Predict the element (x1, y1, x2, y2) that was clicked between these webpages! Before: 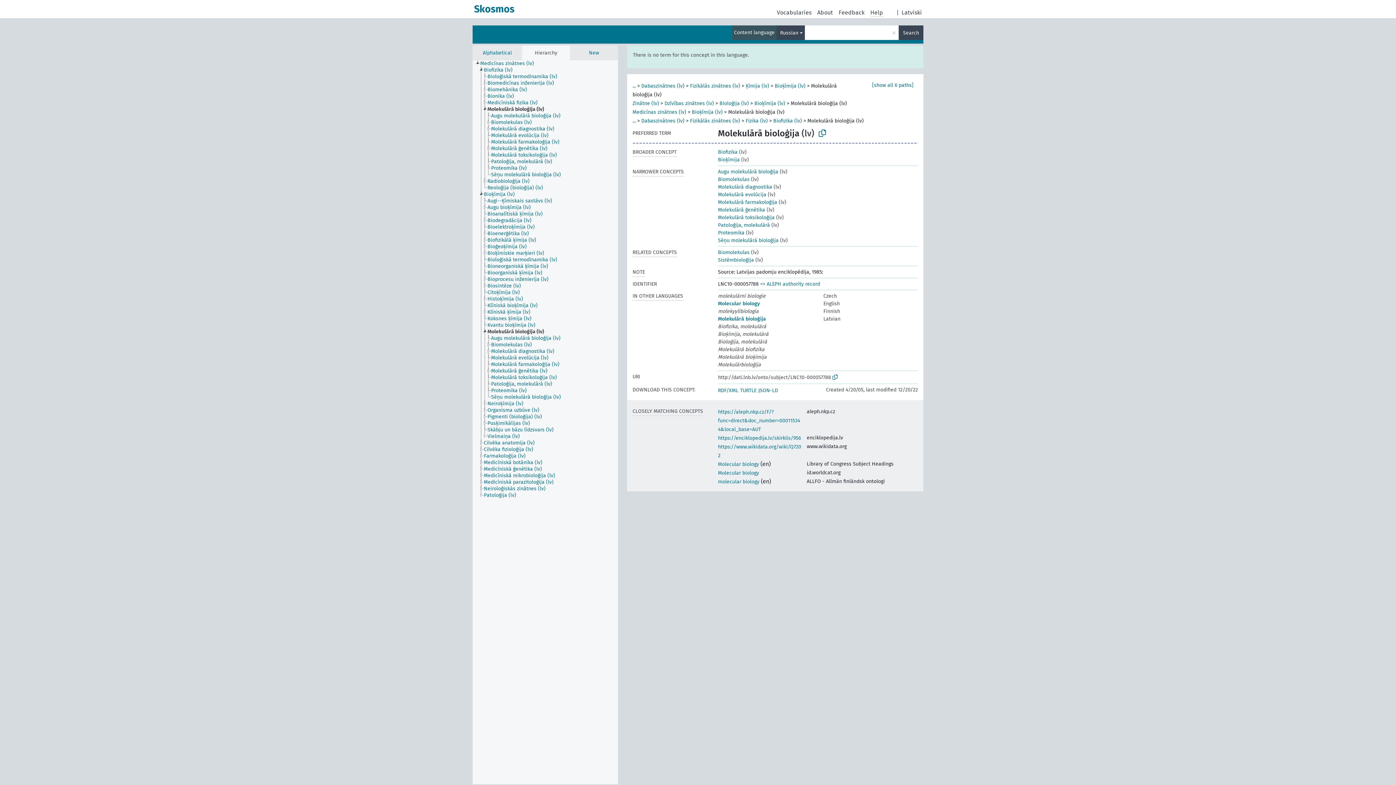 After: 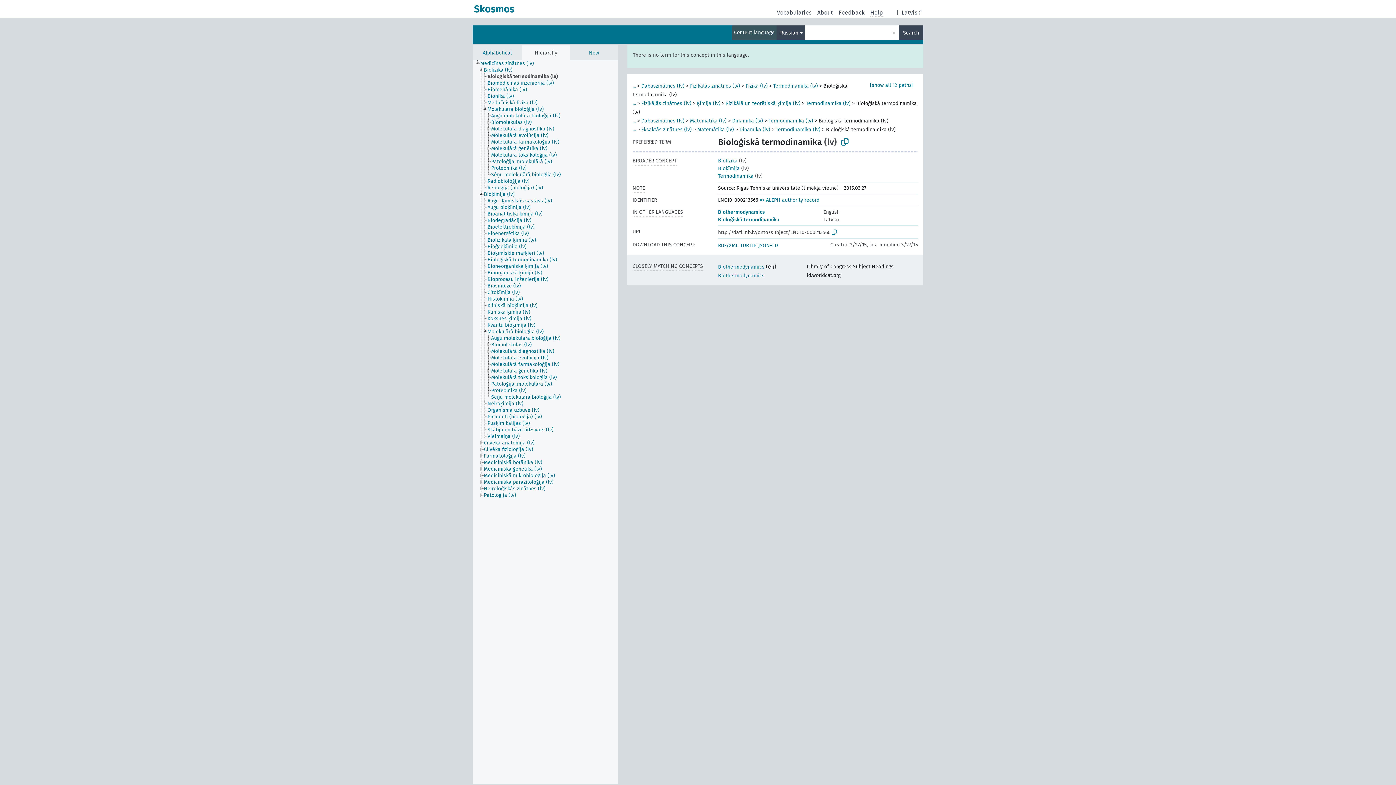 Action: label: Bioloģiskā termodinamika (lv) bbox: (487, 73, 564, 80)